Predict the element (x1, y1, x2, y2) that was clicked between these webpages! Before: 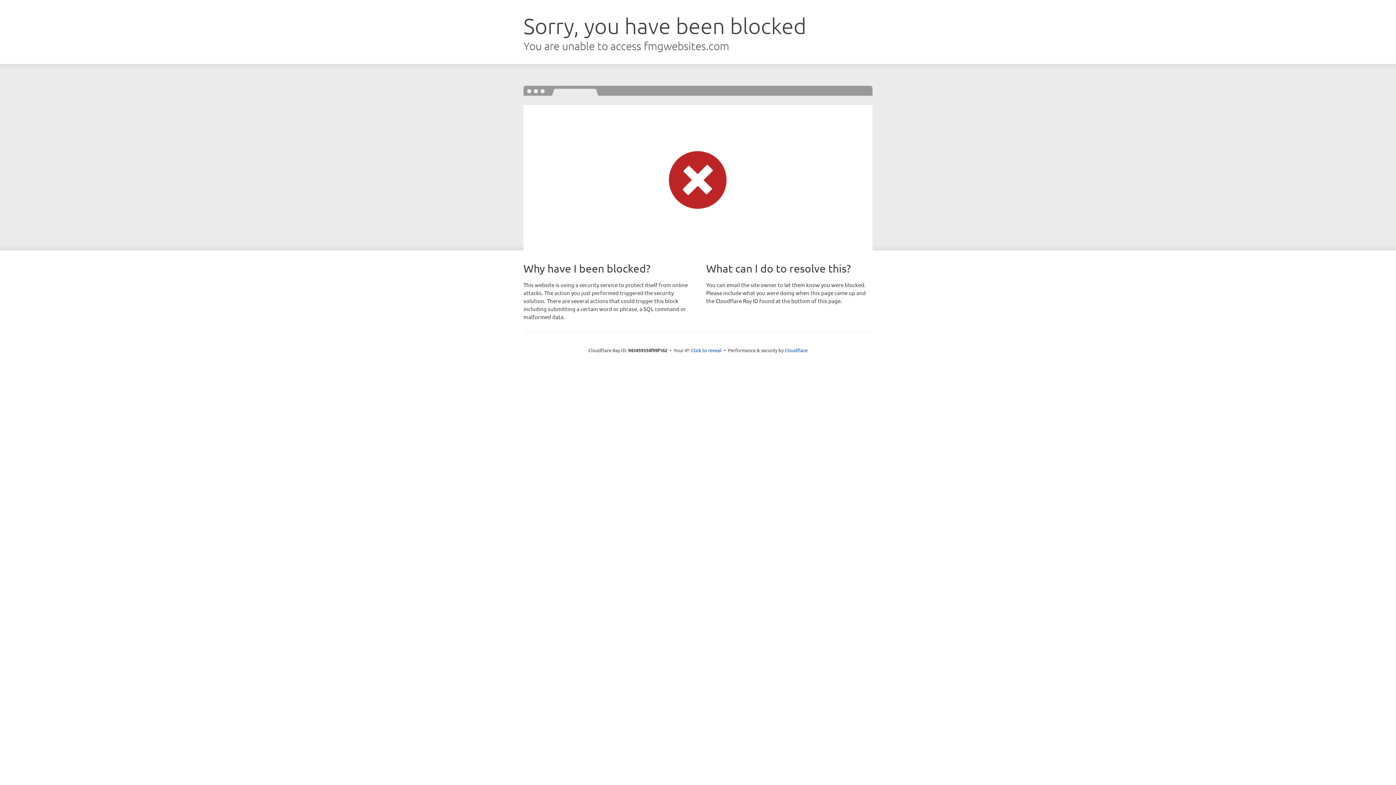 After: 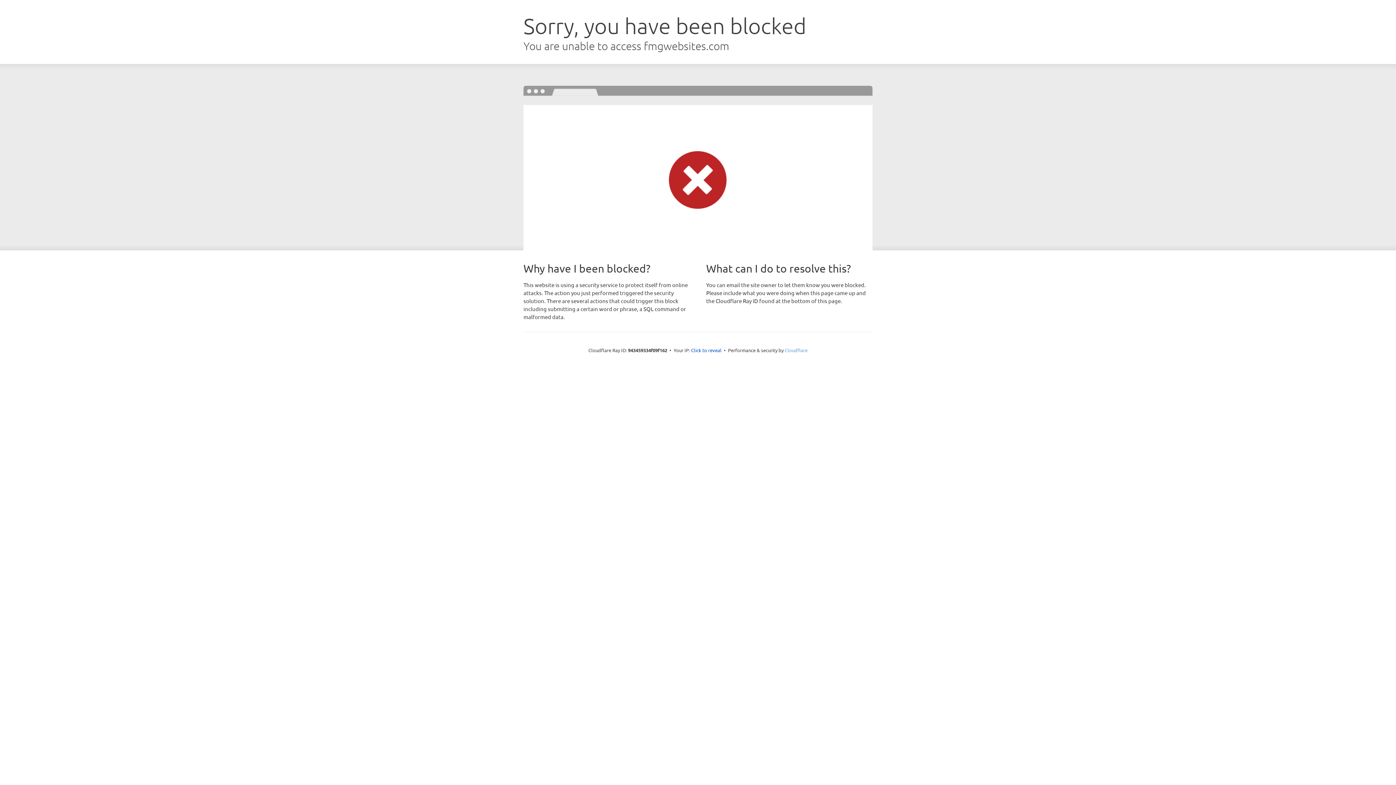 Action: bbox: (784, 347, 807, 353) label: Cloudflare